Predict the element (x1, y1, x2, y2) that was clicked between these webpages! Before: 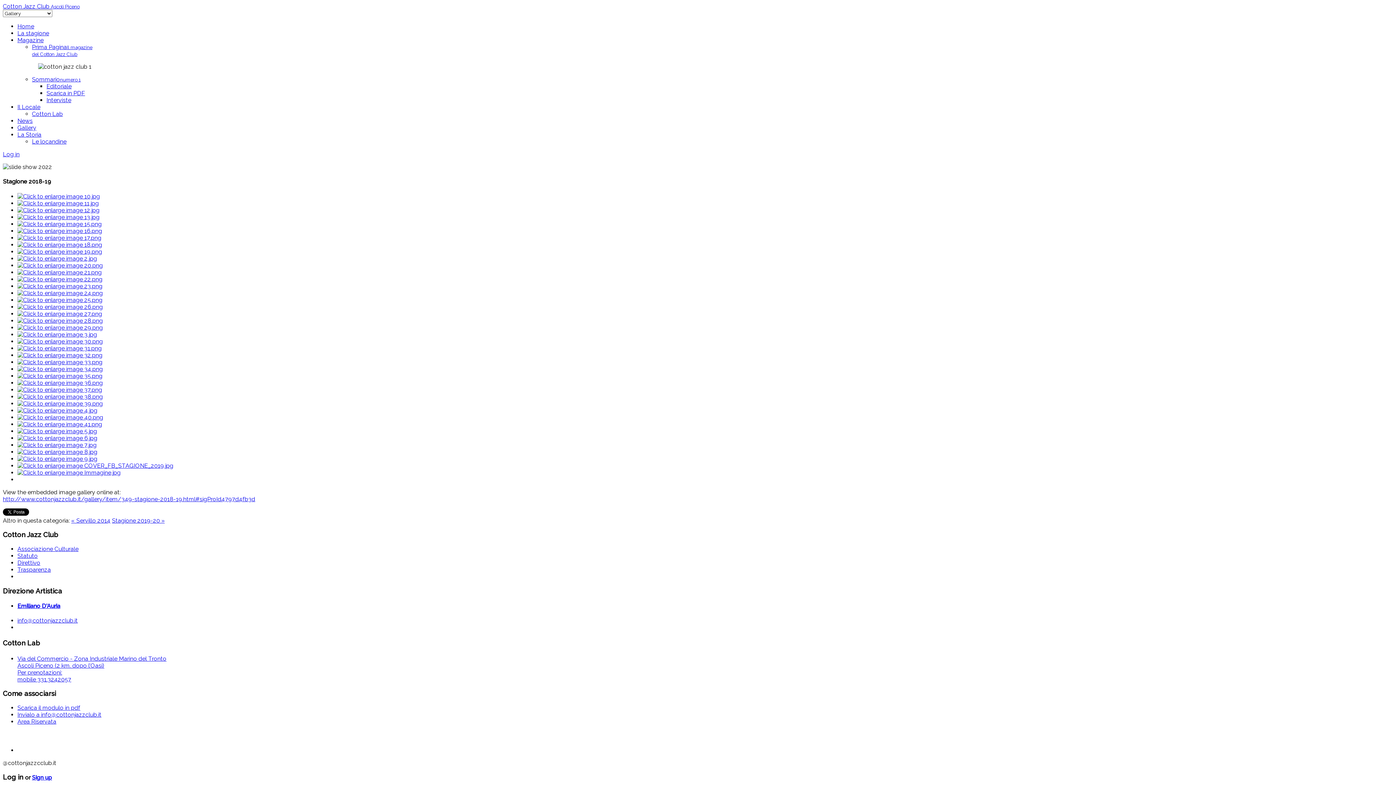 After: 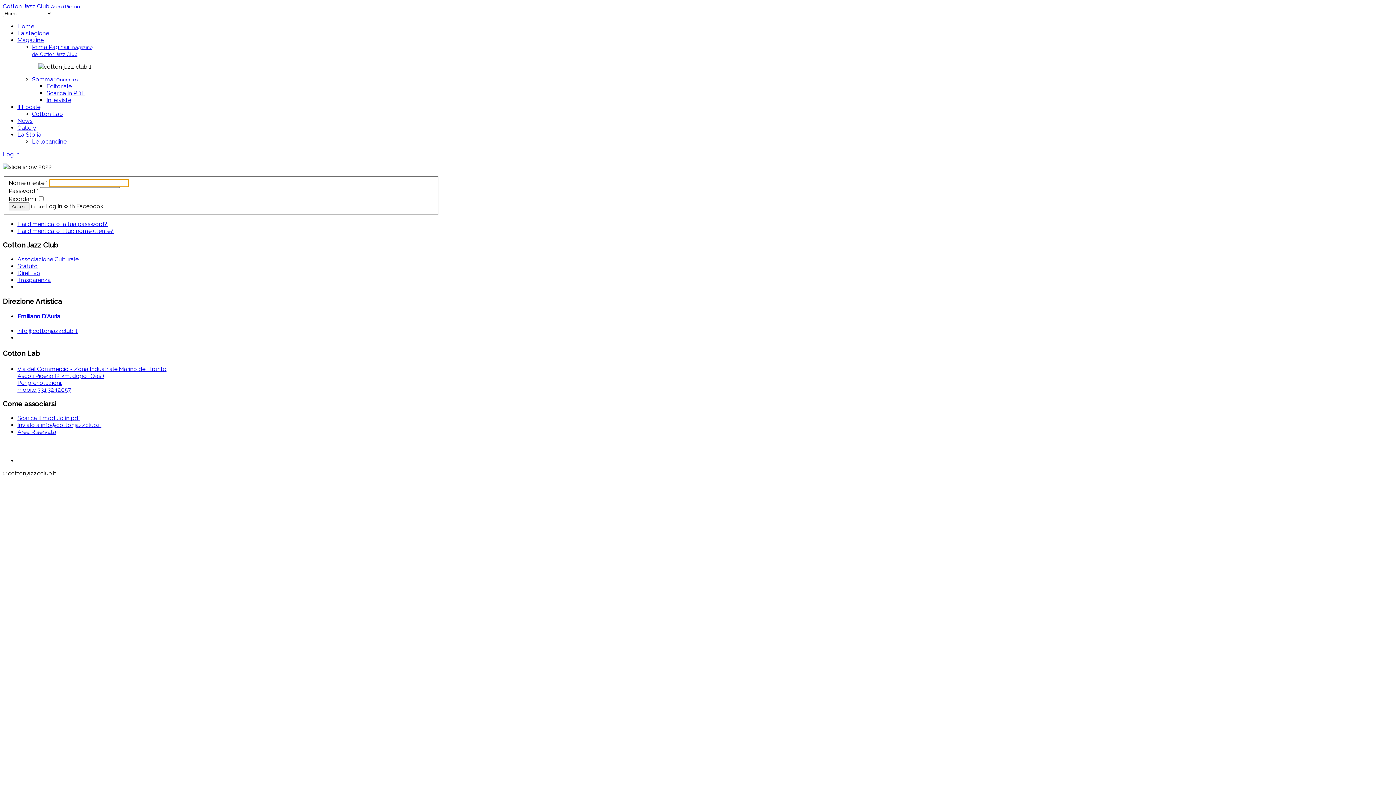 Action: bbox: (32, 774, 52, 781) label: Sign up